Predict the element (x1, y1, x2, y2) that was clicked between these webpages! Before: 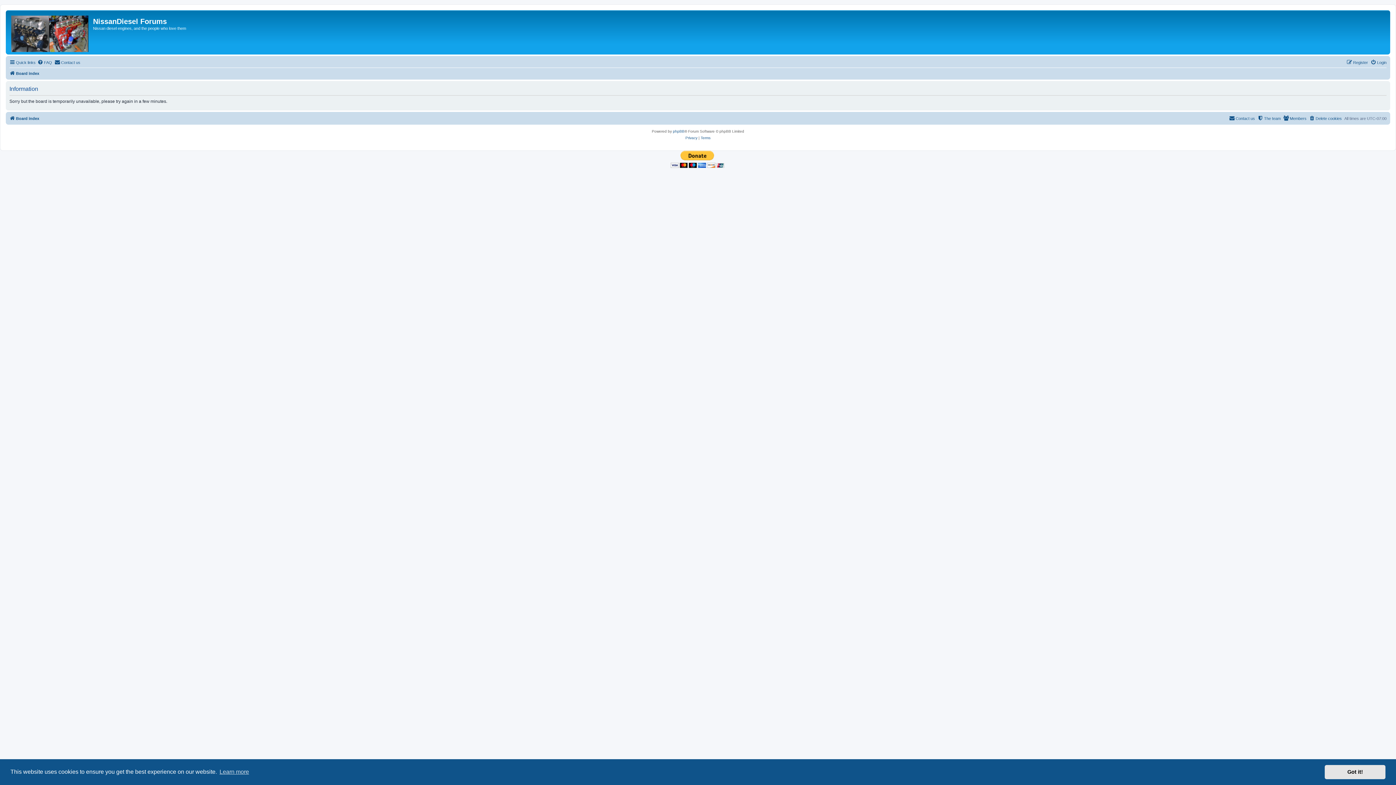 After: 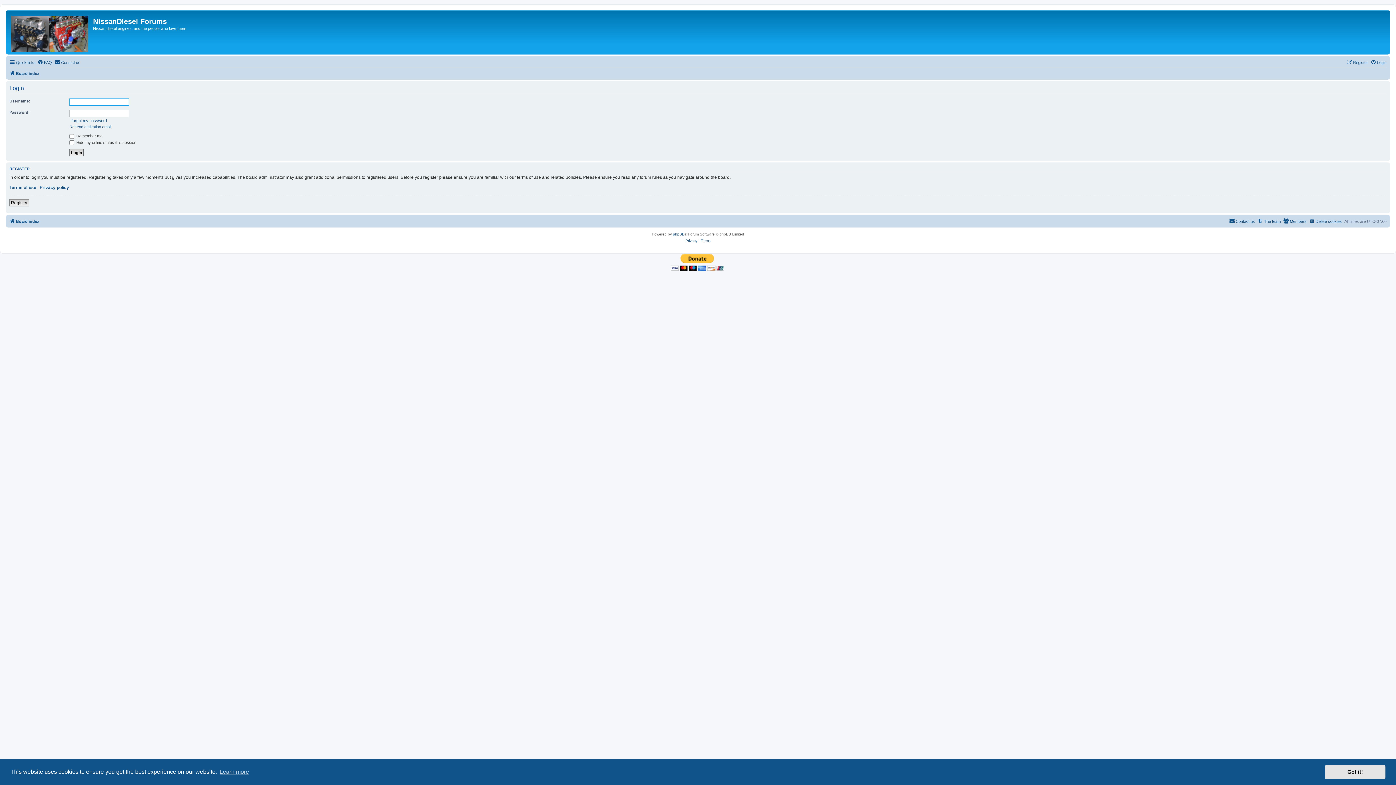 Action: bbox: (1370, 58, 1386, 66) label: Login